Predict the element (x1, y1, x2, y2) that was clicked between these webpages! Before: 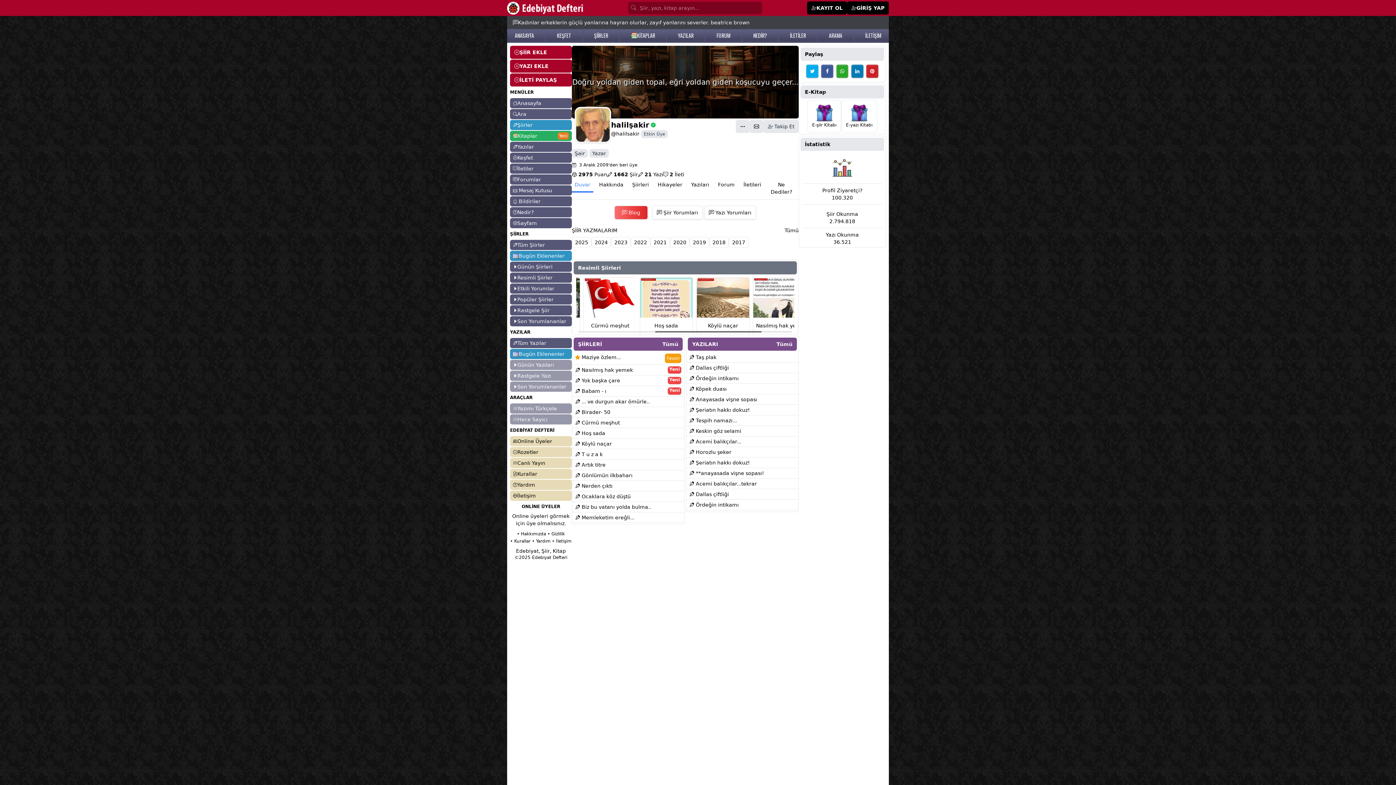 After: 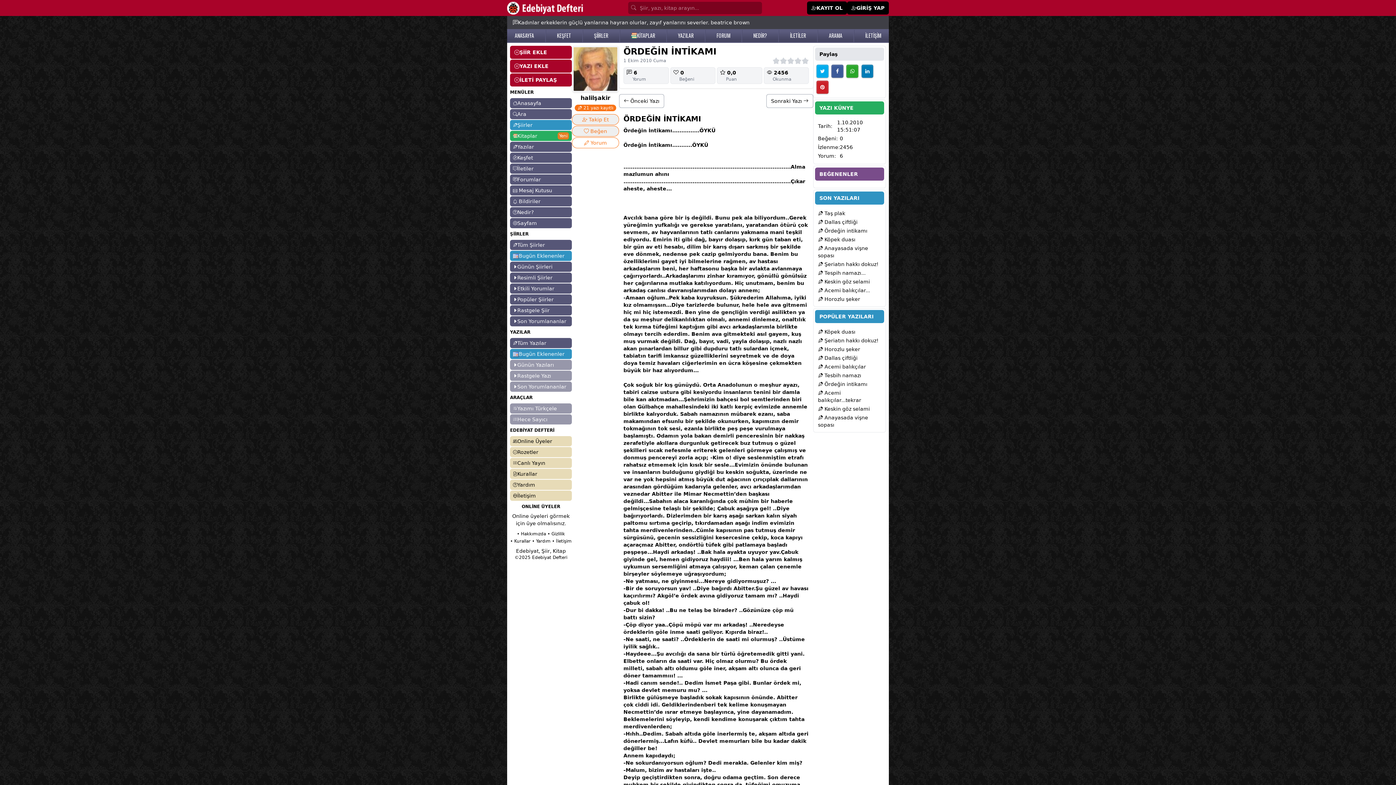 Action: bbox: (686, 500, 798, 510) label:  Ördeğin intikamı